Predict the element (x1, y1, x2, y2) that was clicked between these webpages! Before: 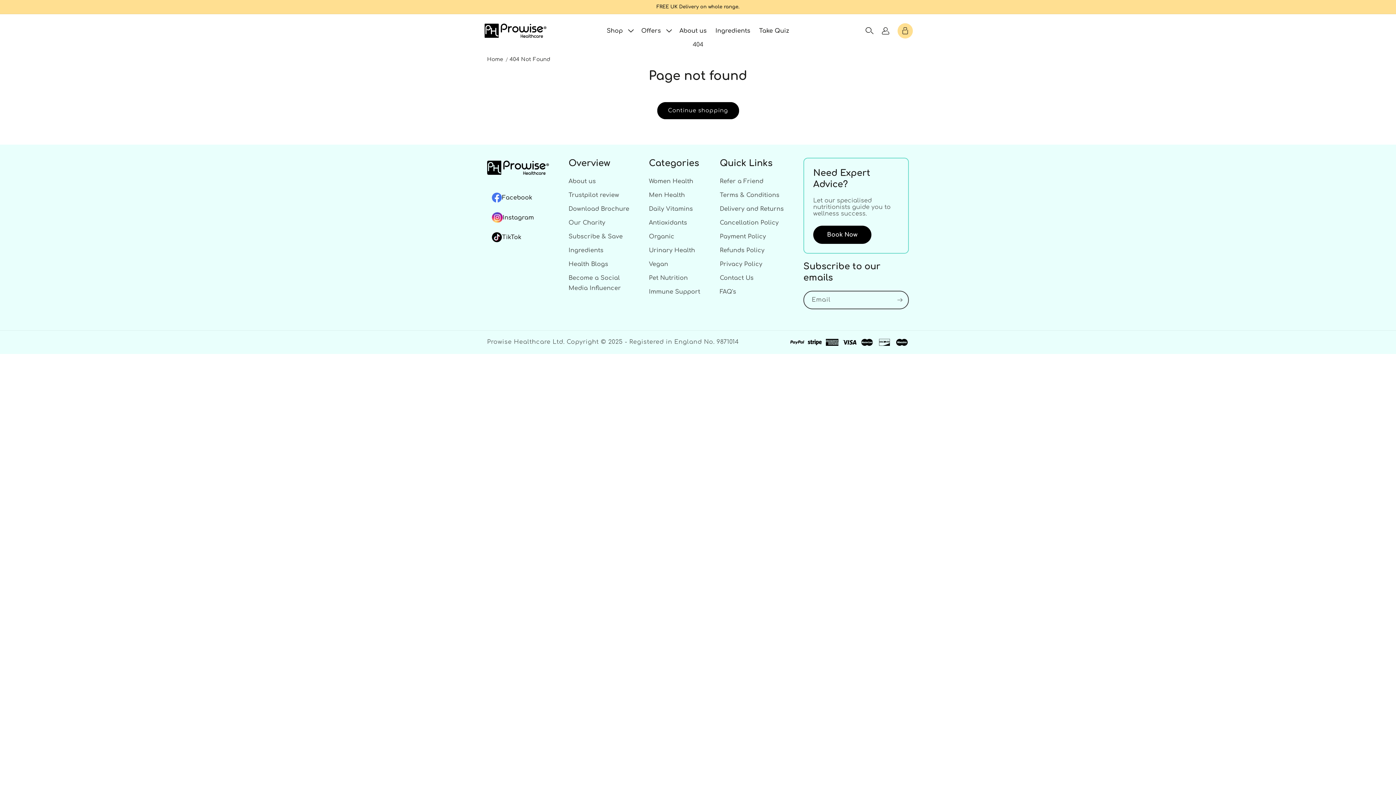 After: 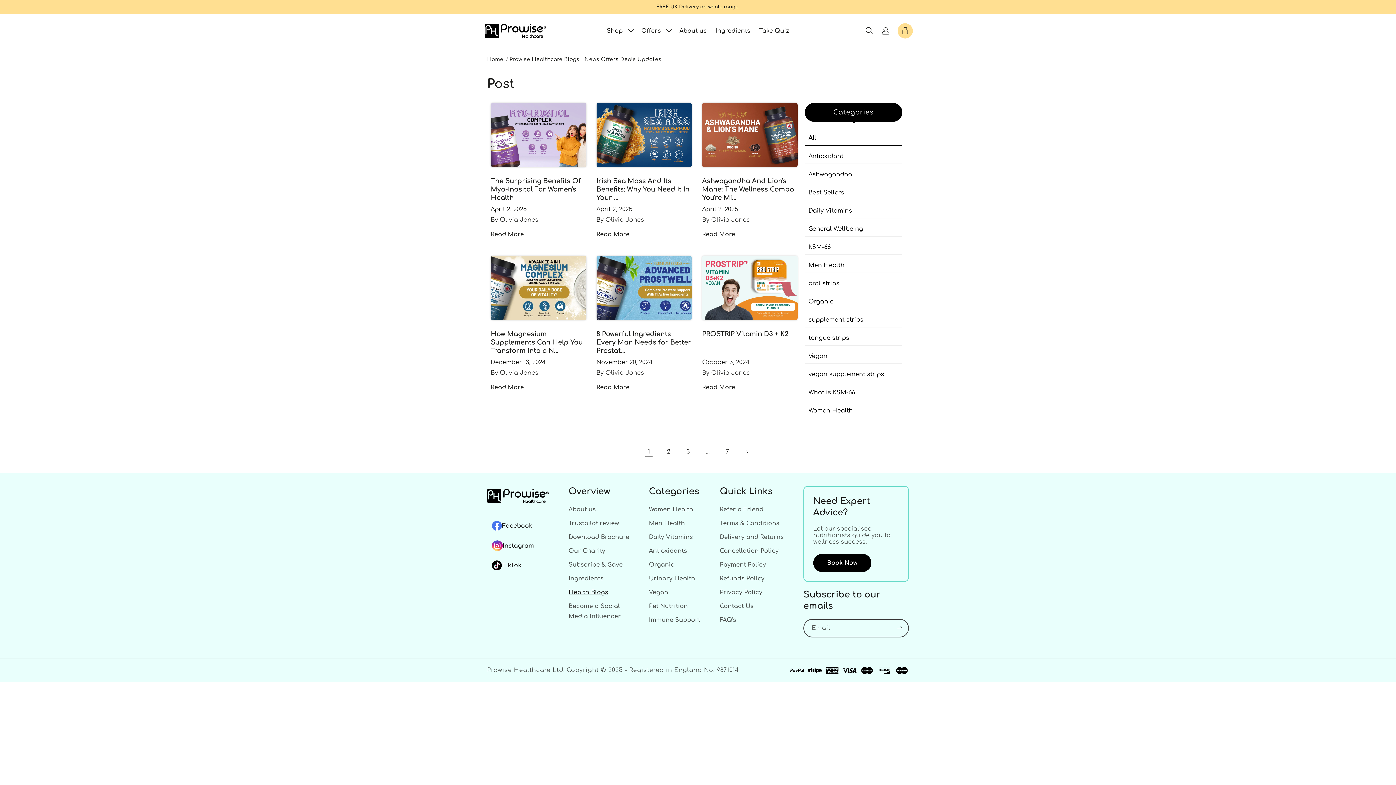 Action: bbox: (568, 257, 608, 271) label: Health Blogs